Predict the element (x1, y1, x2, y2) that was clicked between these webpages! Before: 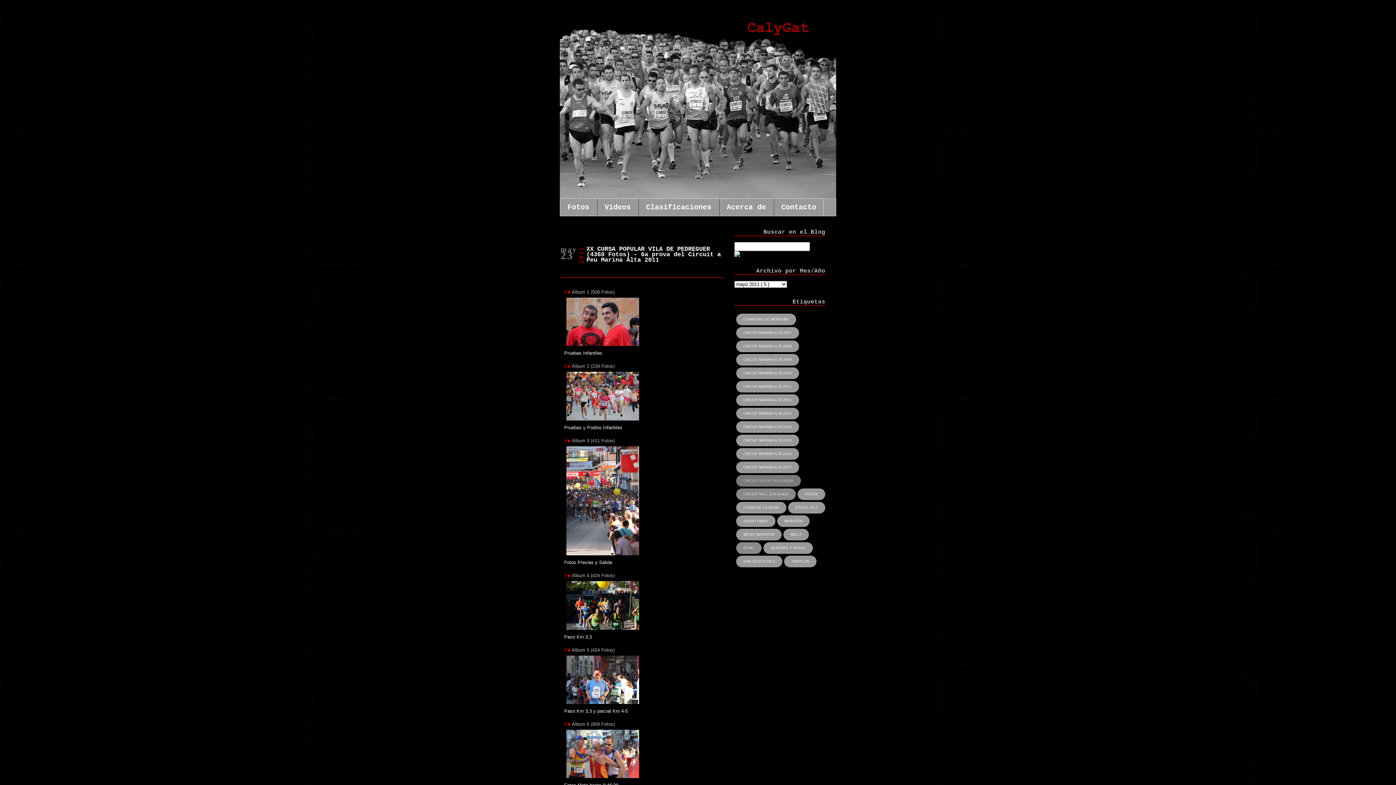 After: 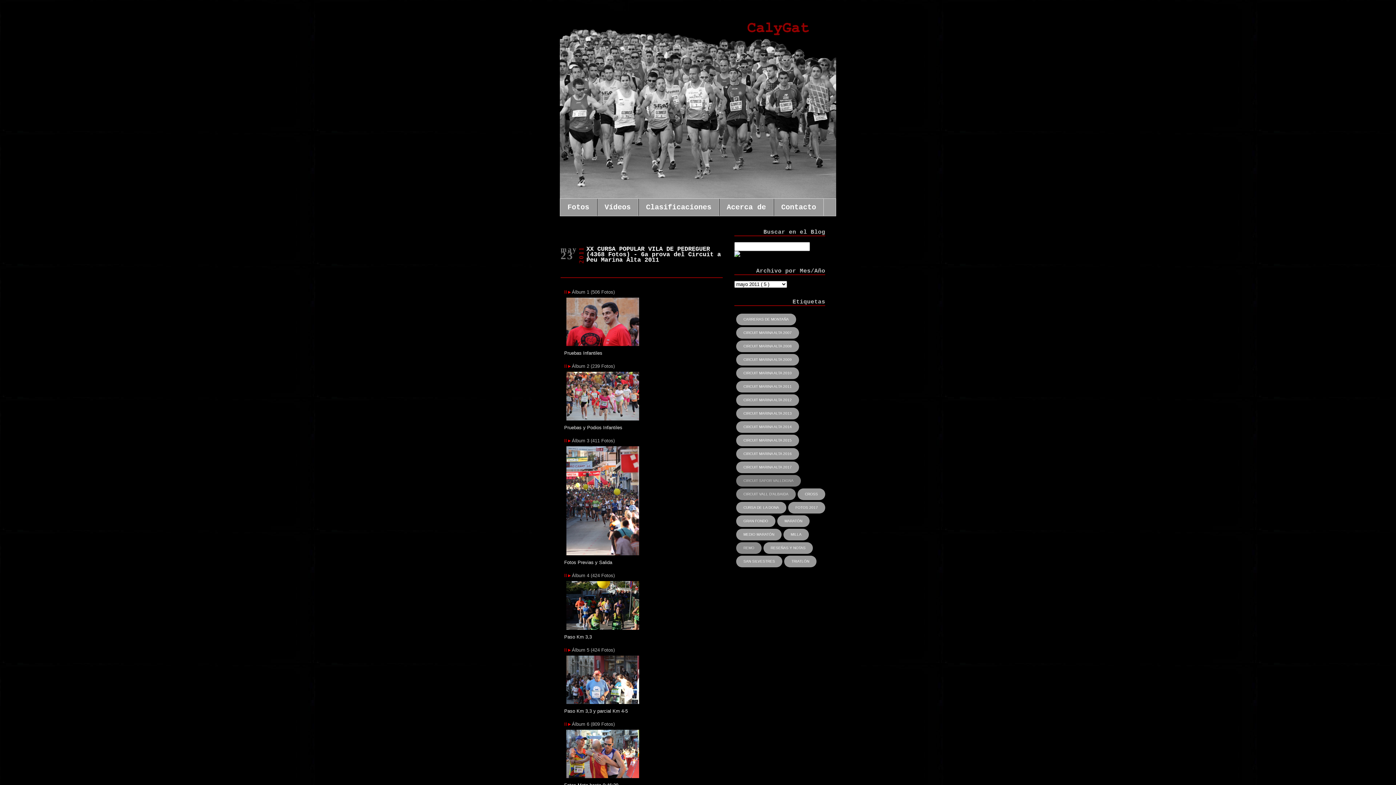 Action: bbox: (564, 627, 641, 633)